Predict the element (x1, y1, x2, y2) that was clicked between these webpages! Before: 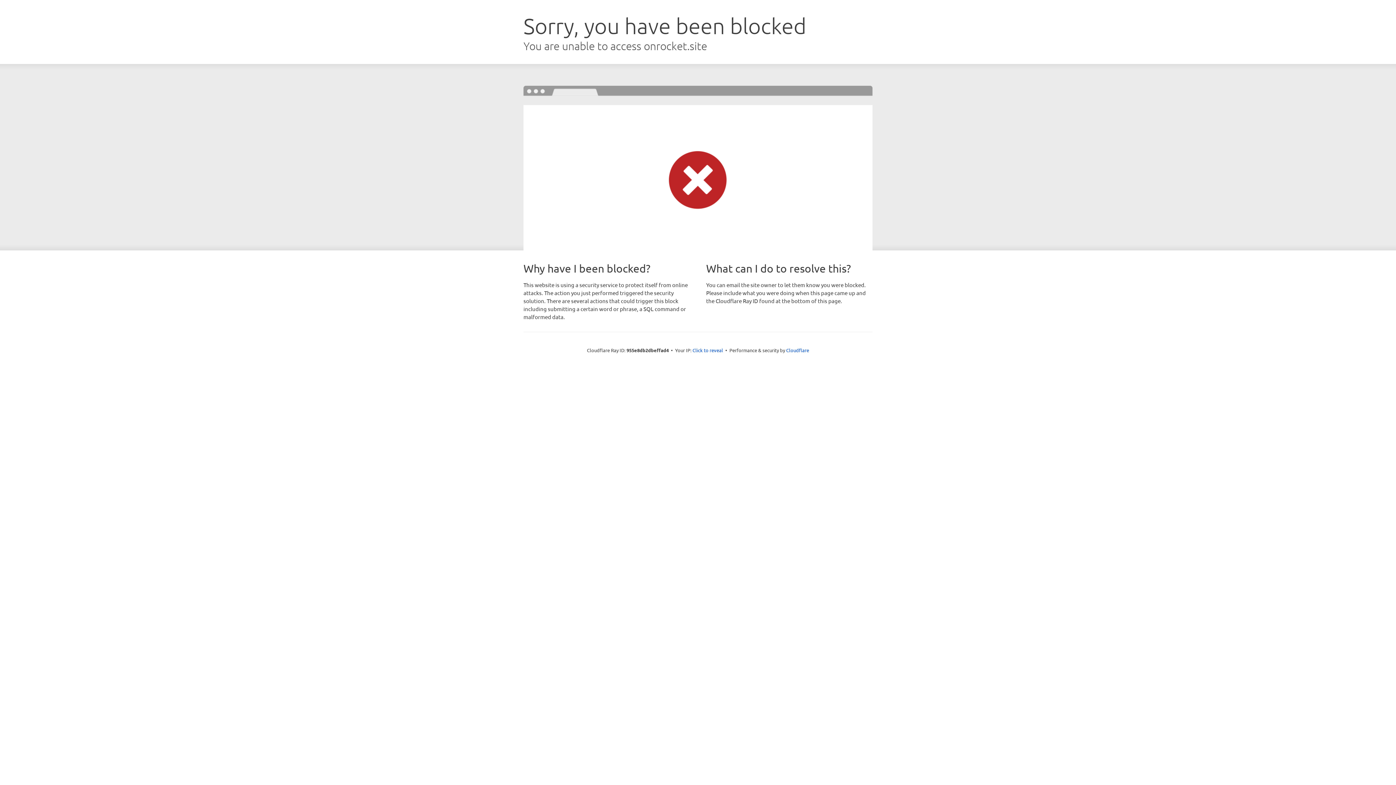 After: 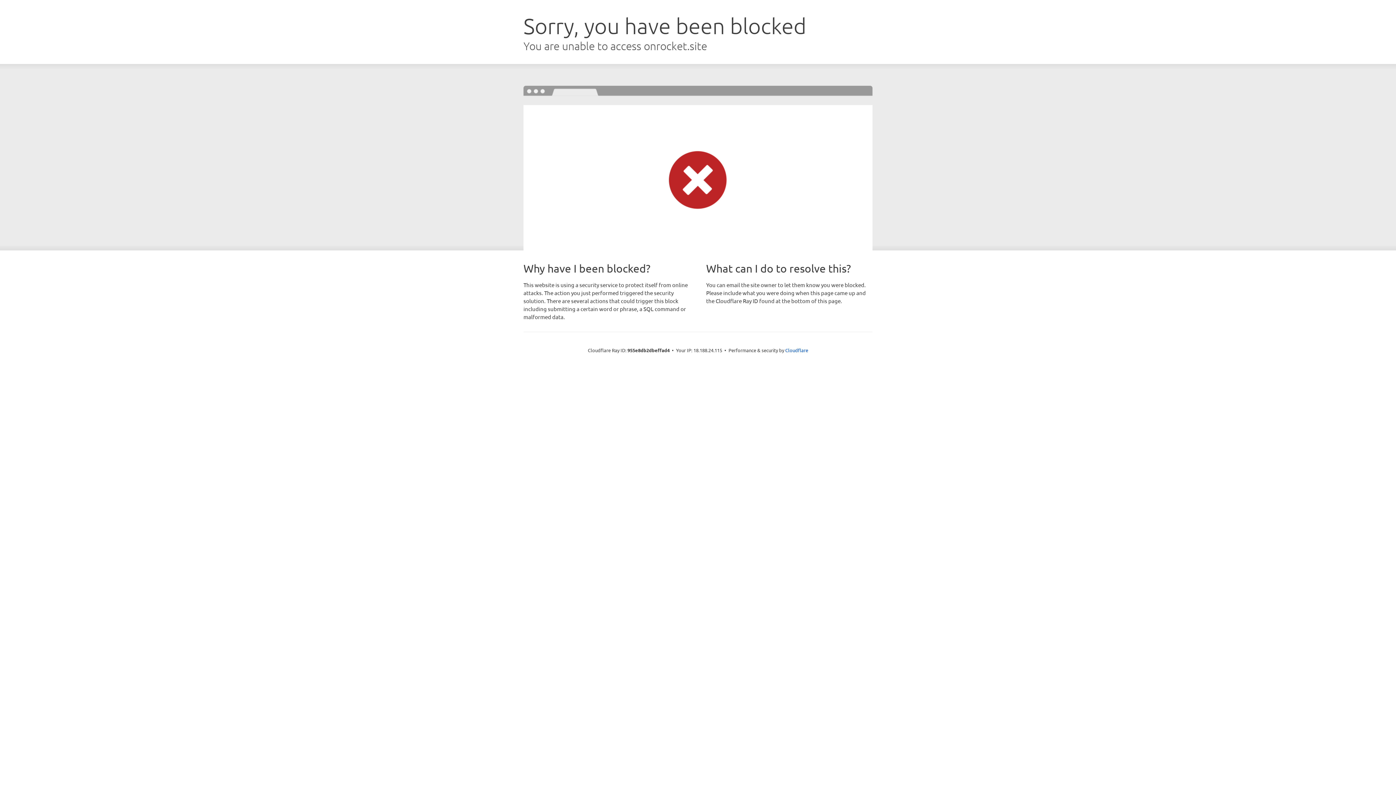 Action: label: Click to reveal bbox: (692, 346, 723, 353)